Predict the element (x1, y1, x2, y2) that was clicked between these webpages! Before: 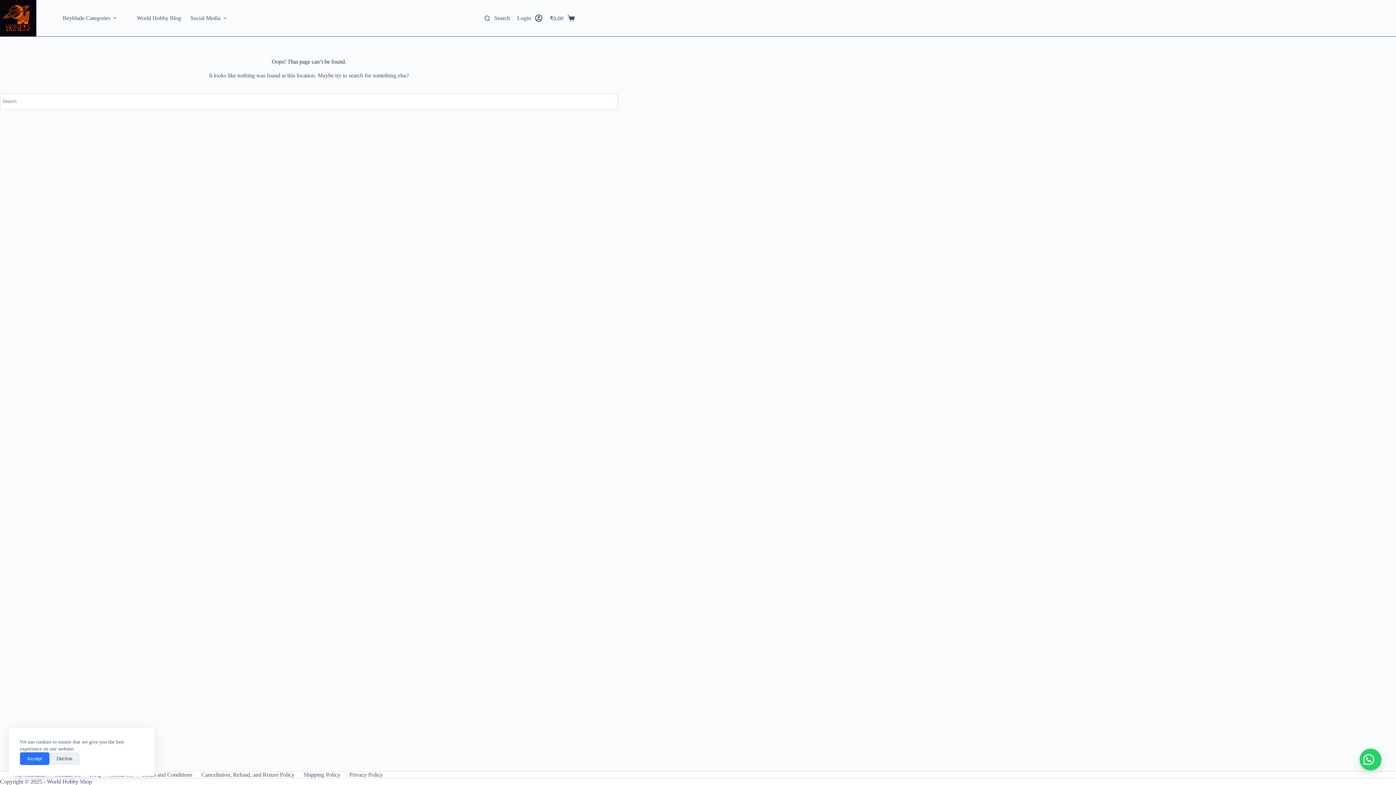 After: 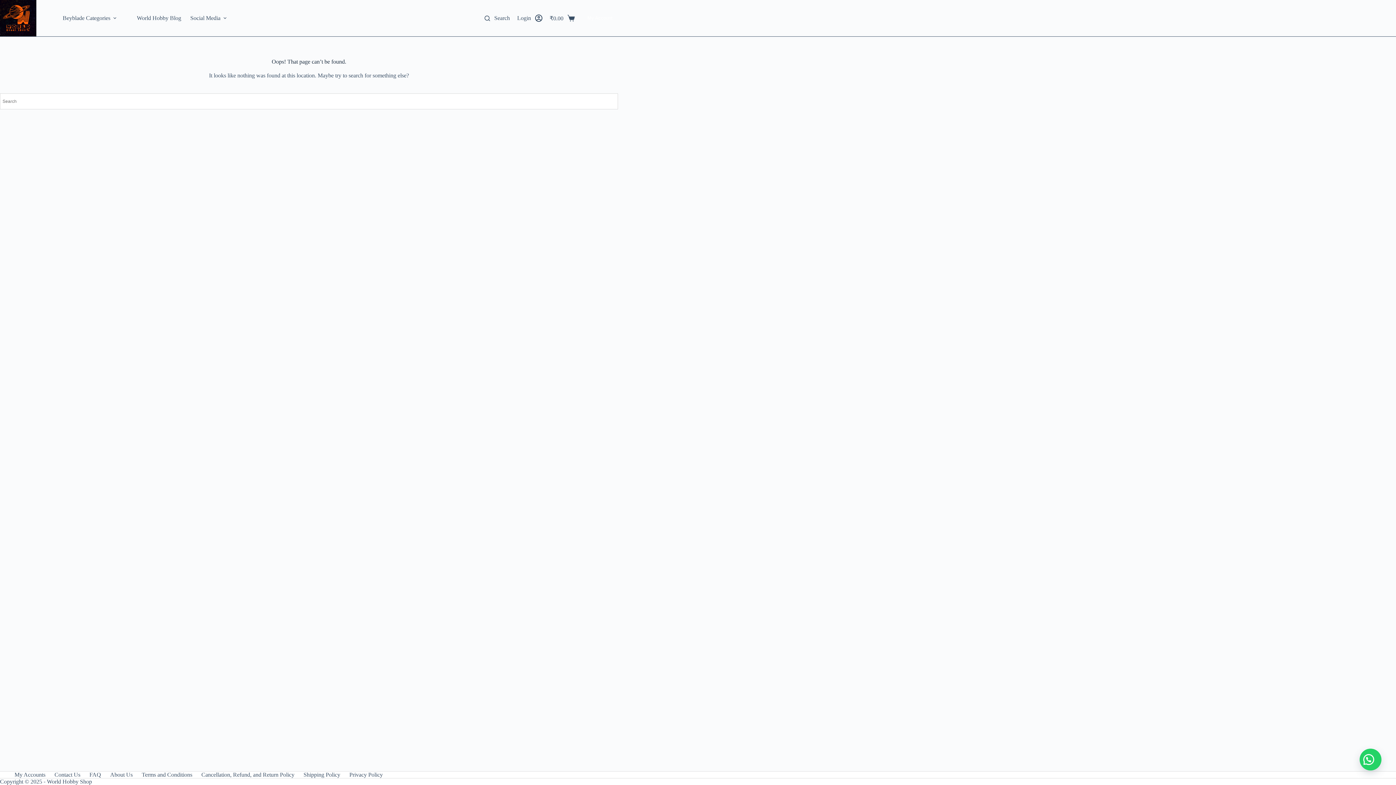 Action: bbox: (49, 752, 79, 765) label: Decline